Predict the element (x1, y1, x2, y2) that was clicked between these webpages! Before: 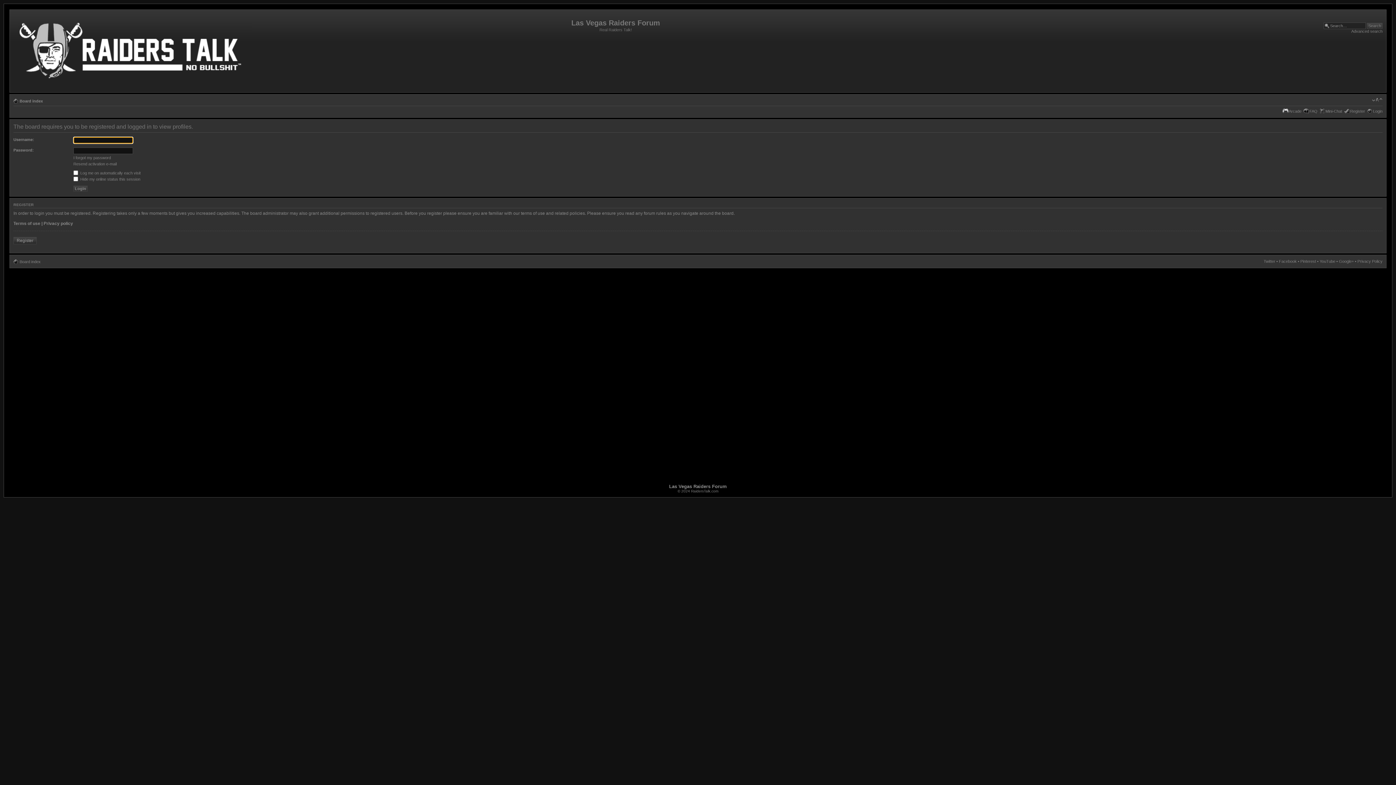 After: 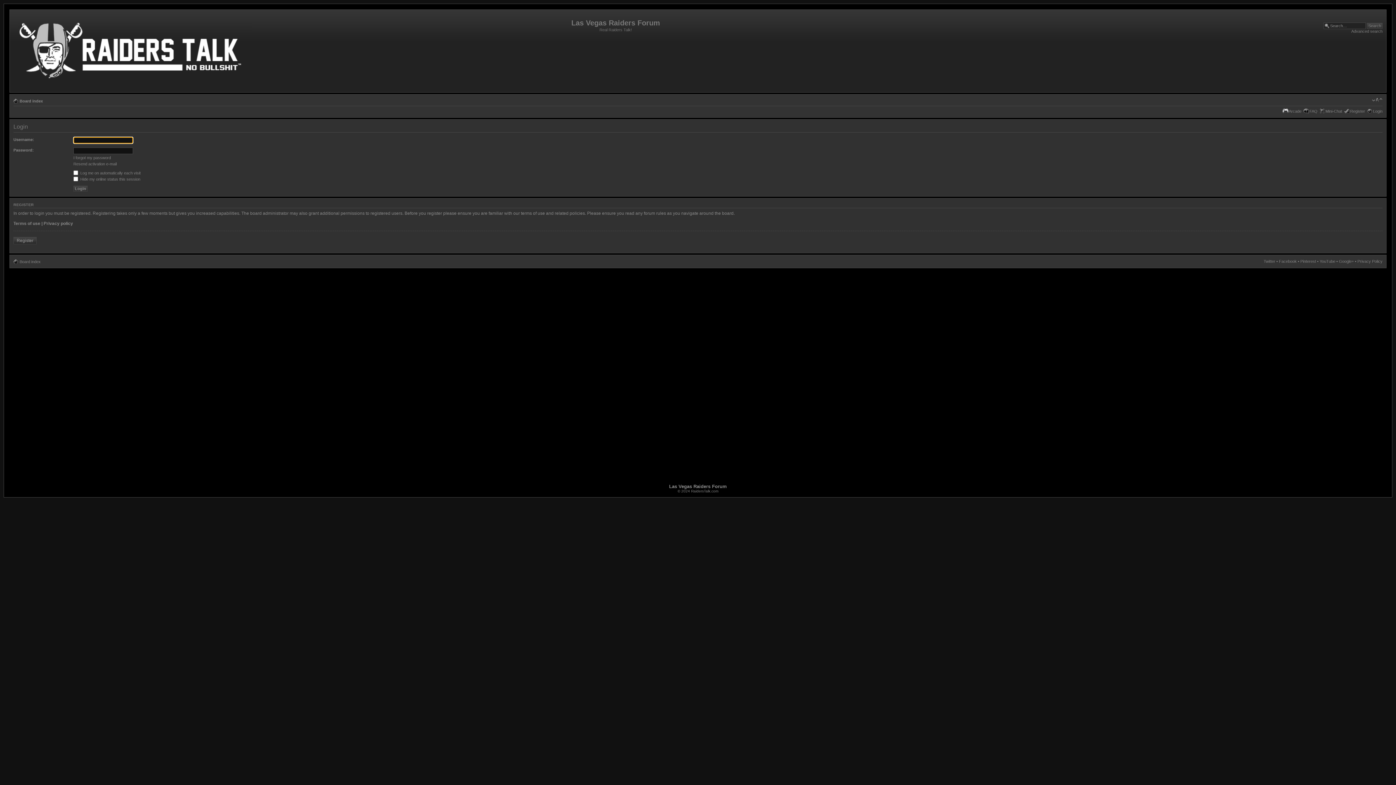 Action: bbox: (1373, 109, 1382, 113) label: Login